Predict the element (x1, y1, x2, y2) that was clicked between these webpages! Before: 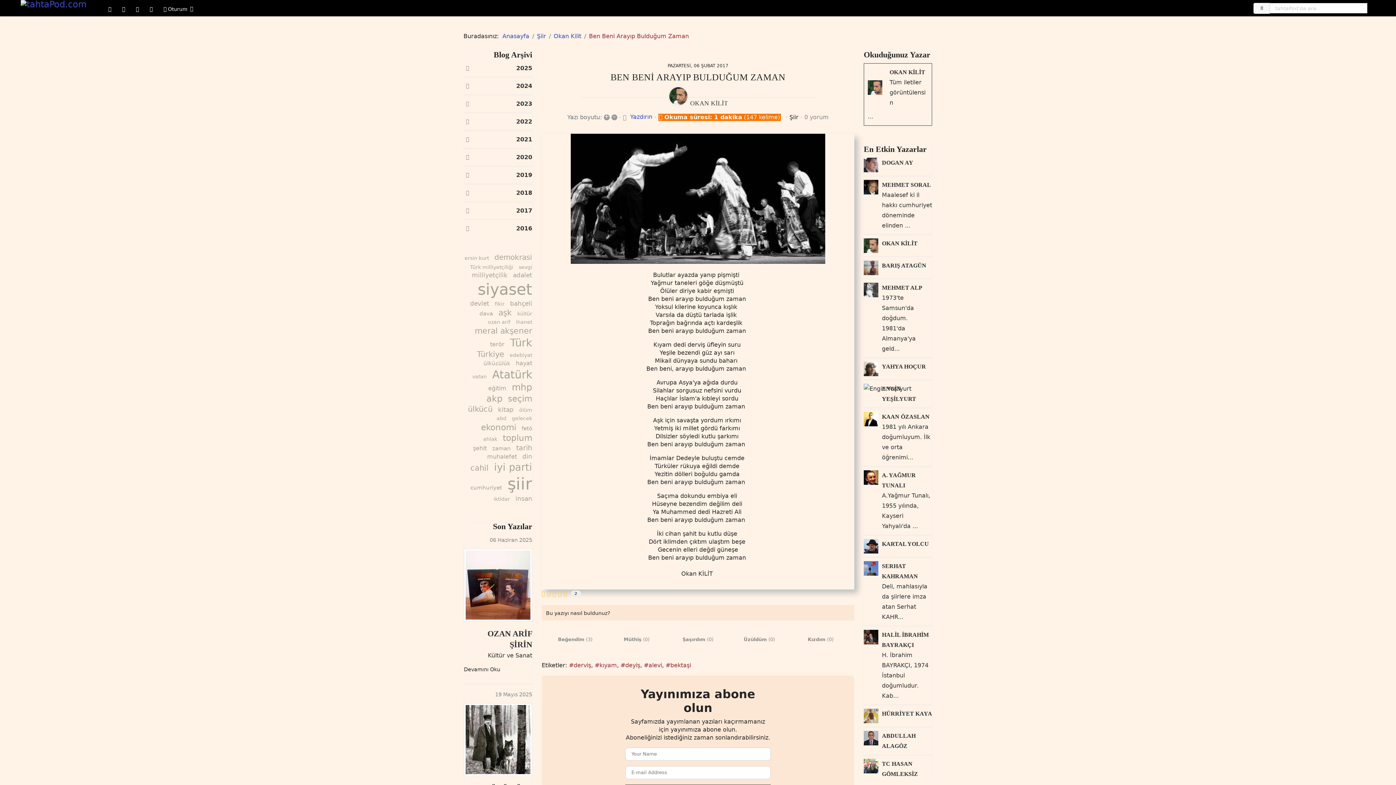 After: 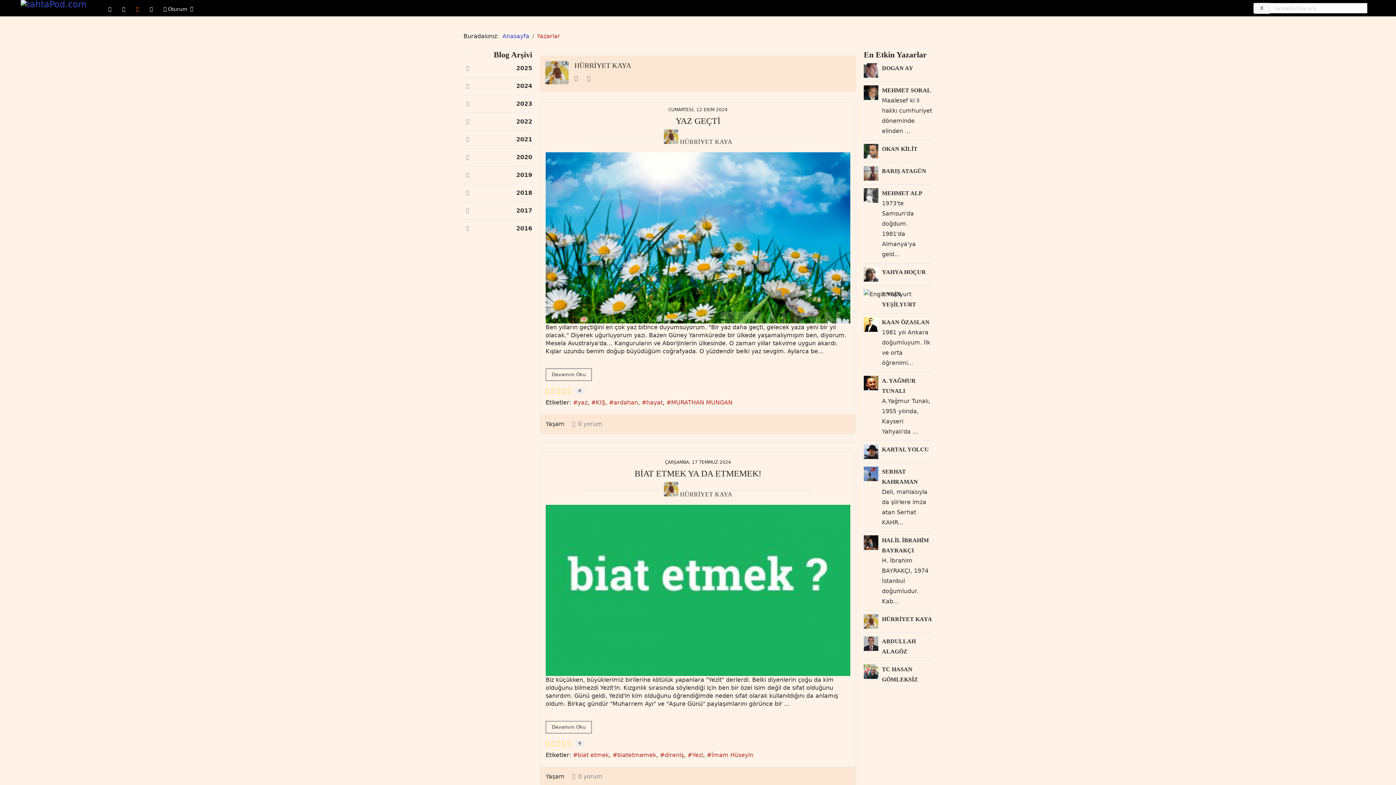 Action: bbox: (864, 709, 878, 723)